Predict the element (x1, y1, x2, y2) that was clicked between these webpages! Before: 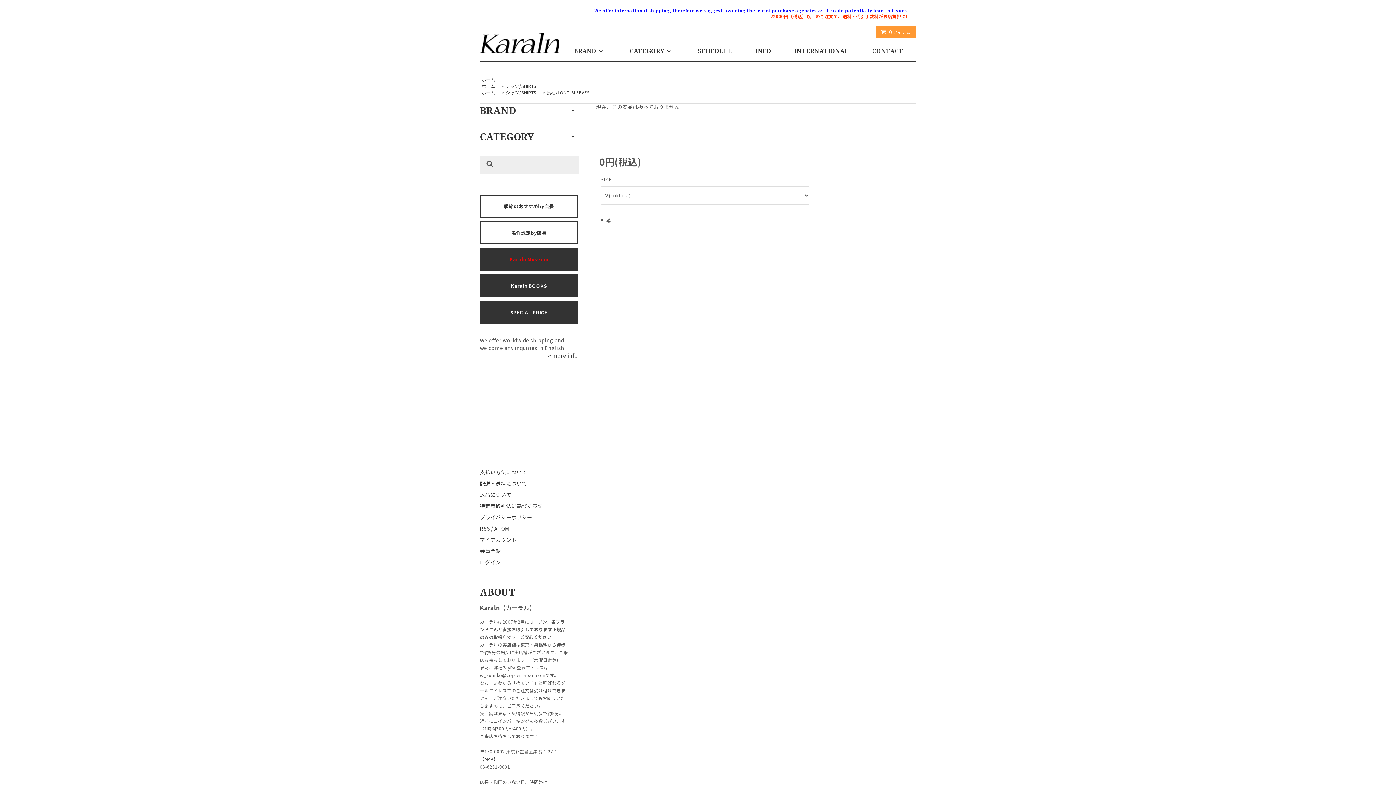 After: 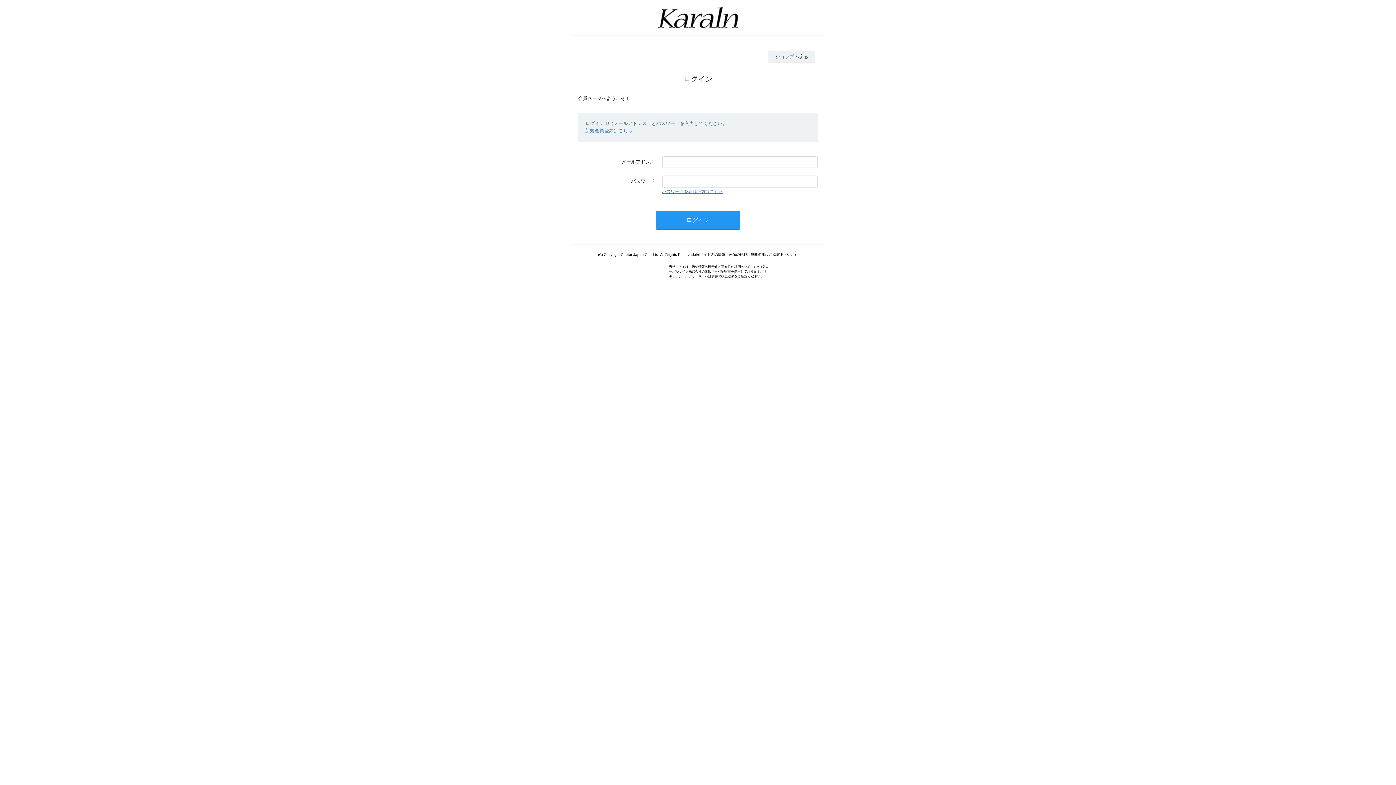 Action: bbox: (480, 558, 500, 566) label: ログイン